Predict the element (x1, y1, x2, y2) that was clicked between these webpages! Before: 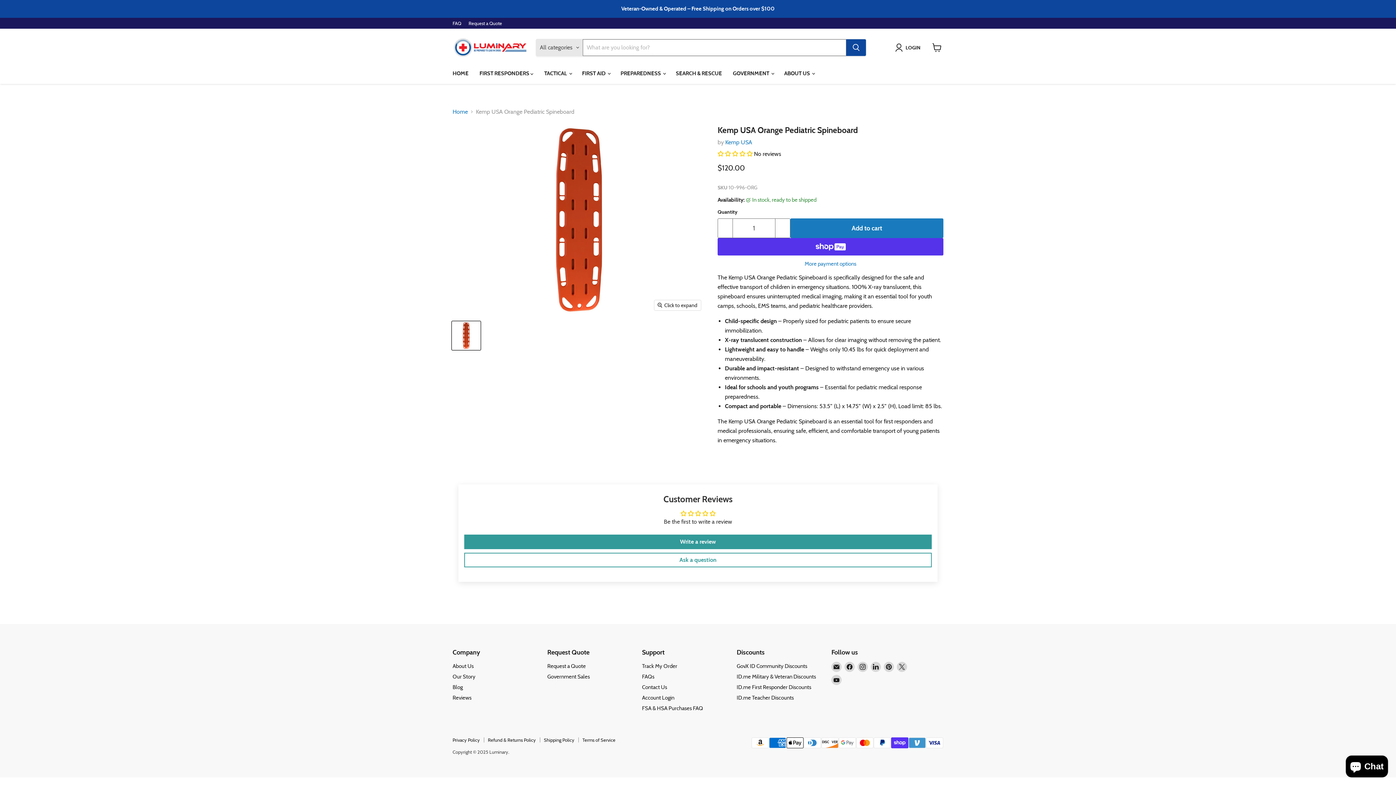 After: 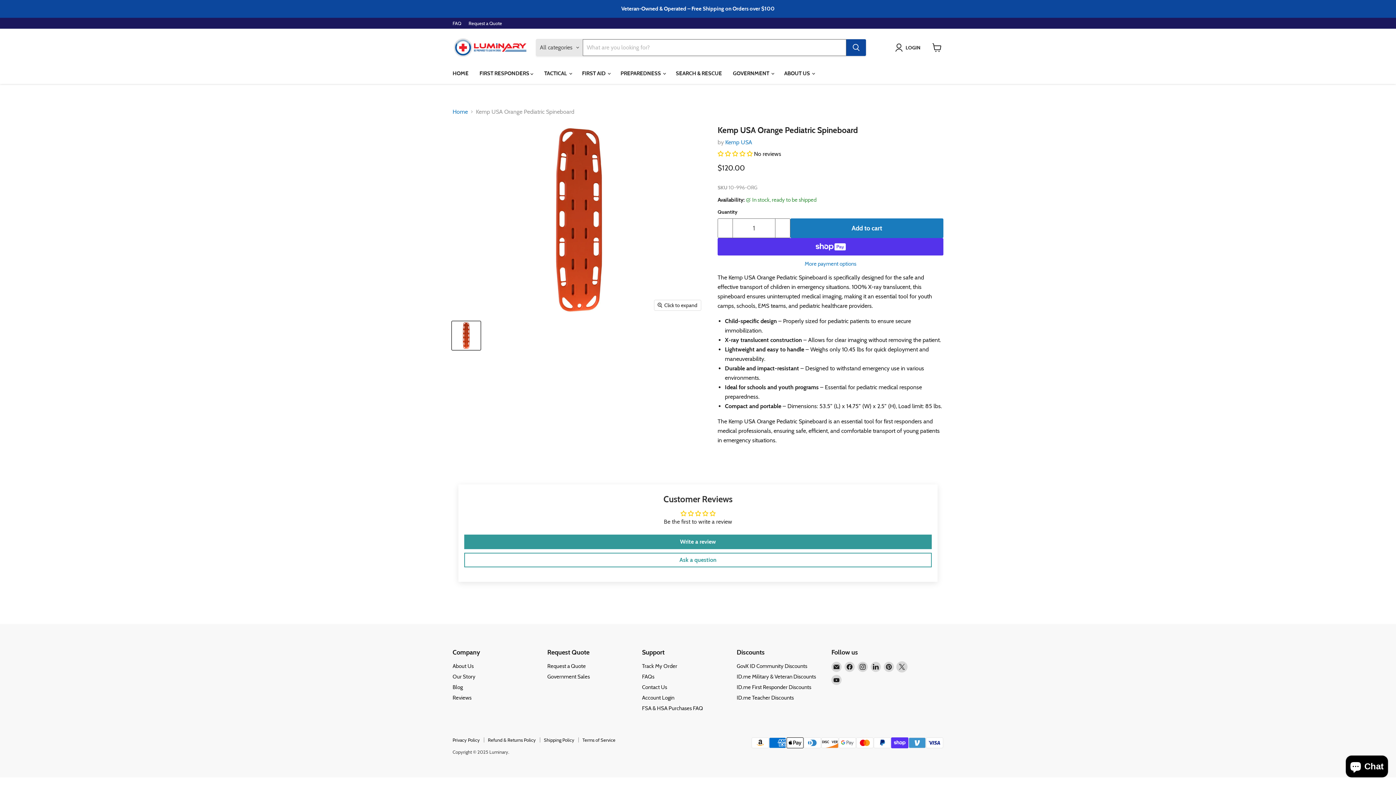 Action: label: Find us on X bbox: (897, 662, 907, 672)